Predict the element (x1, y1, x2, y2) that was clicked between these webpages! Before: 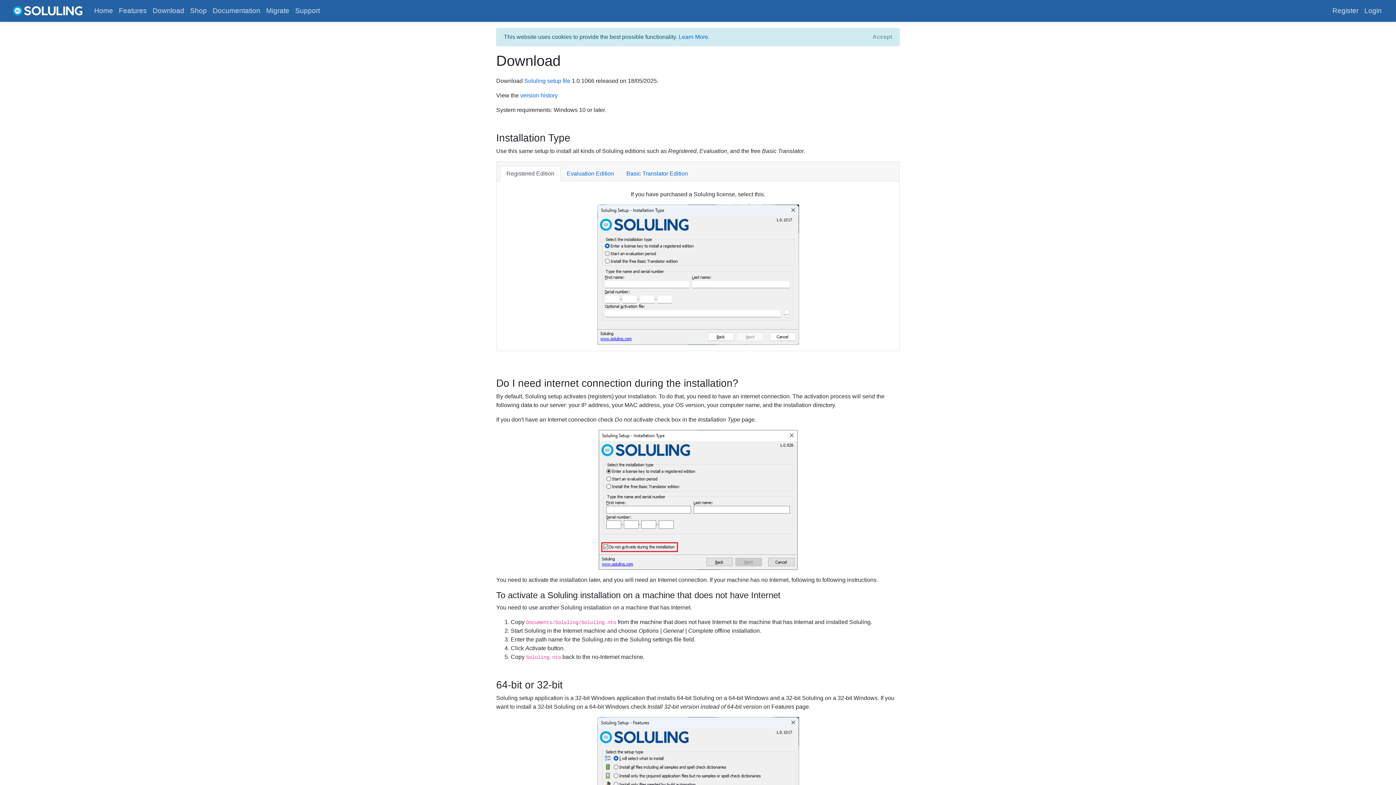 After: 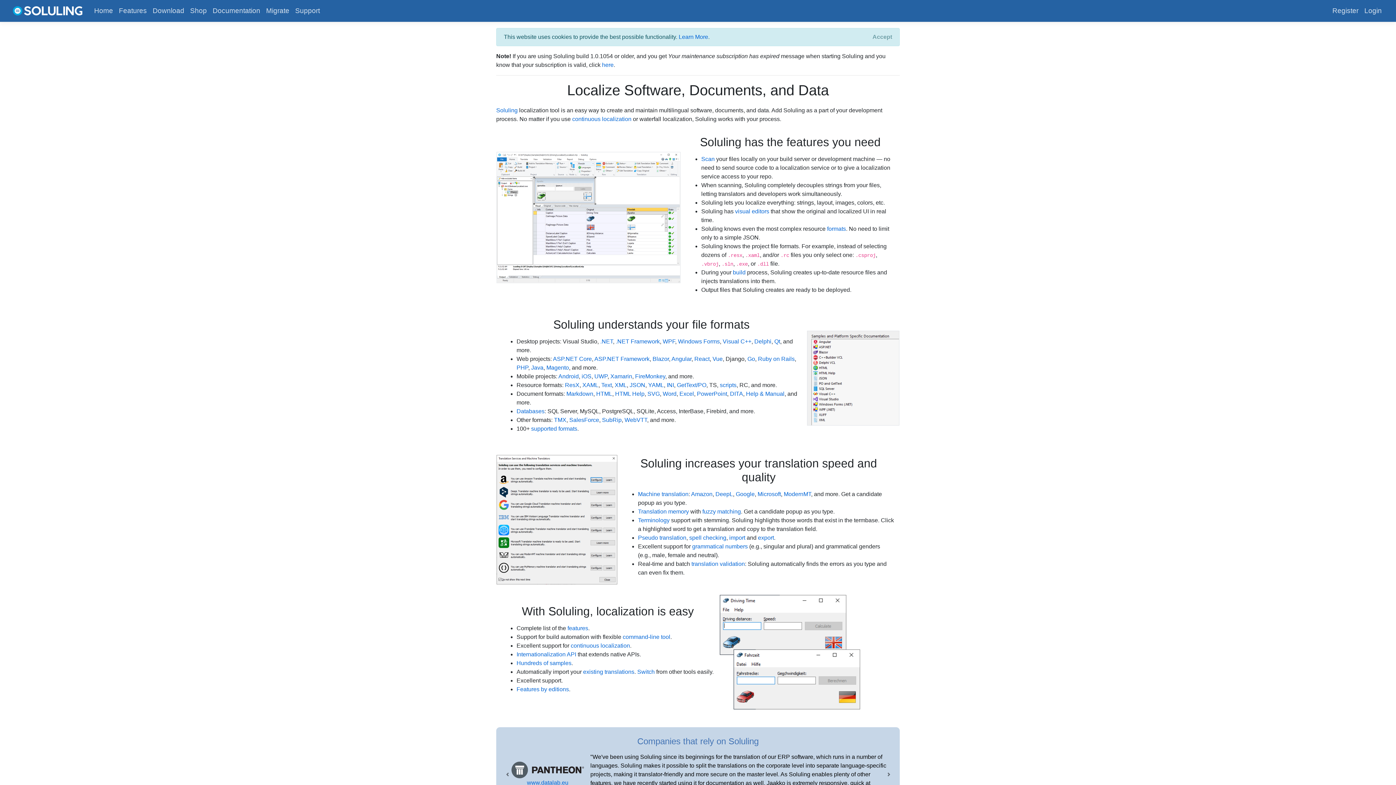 Action: bbox: (11, 3, 91, 17)